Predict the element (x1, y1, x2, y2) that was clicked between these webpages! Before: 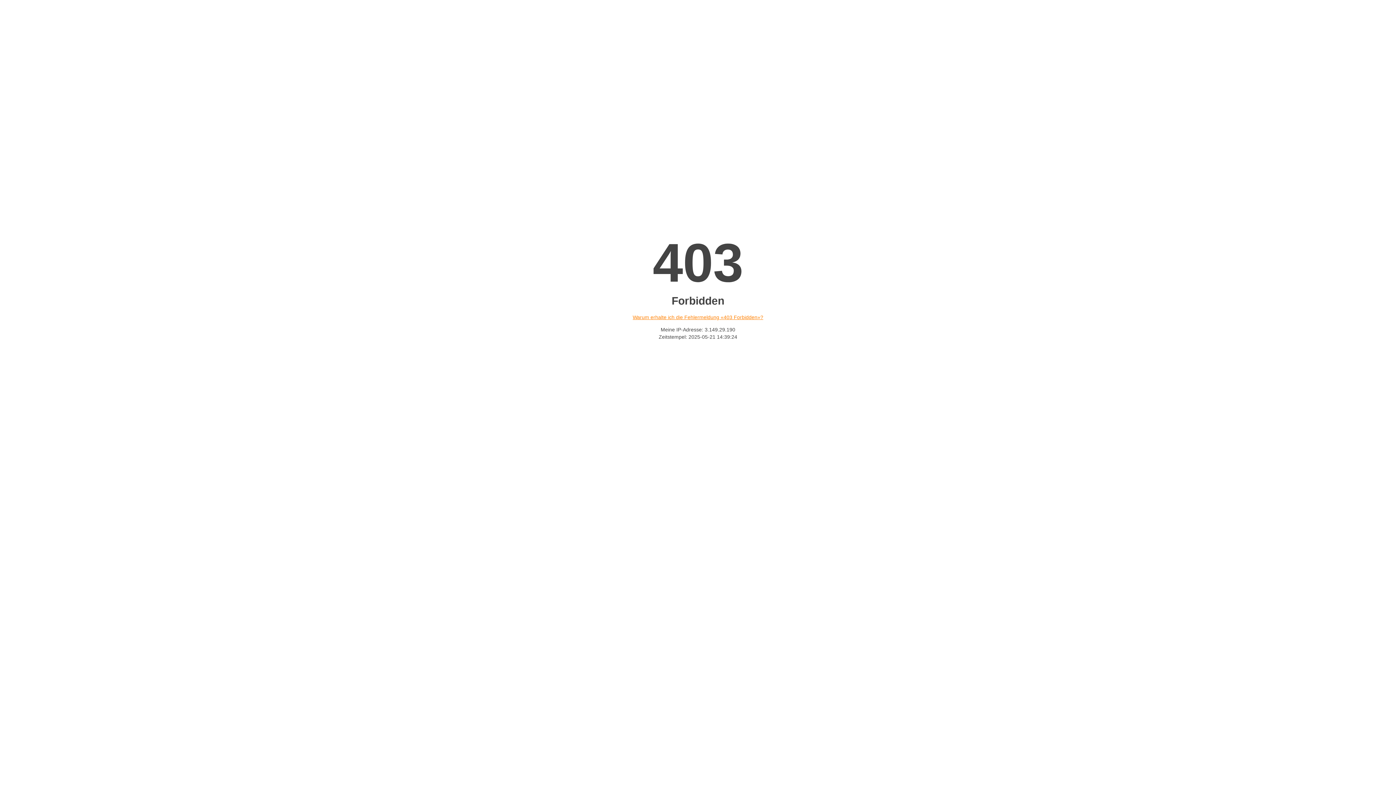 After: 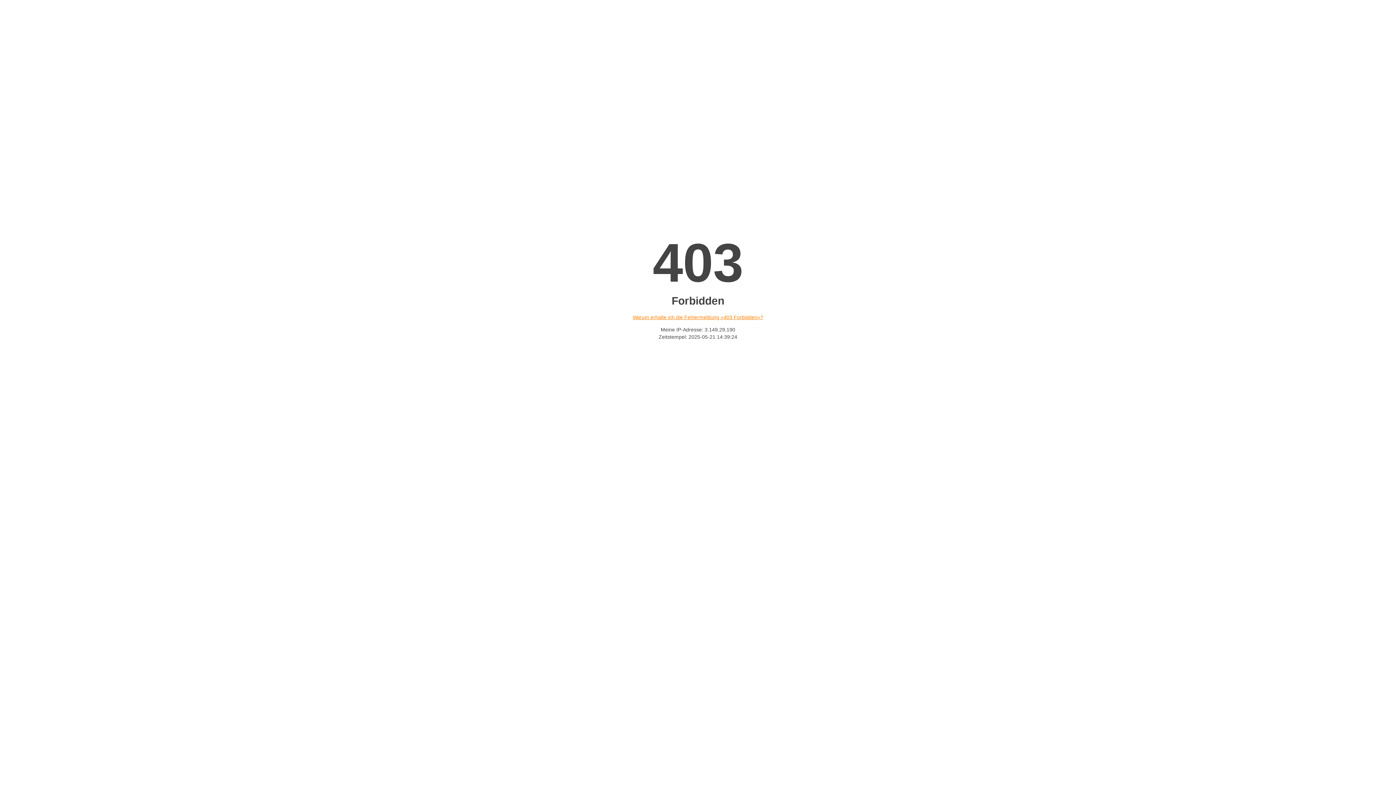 Action: bbox: (632, 314, 763, 320) label: Warum erhalte ich die Fehlermeldung «403 Forbidden»?